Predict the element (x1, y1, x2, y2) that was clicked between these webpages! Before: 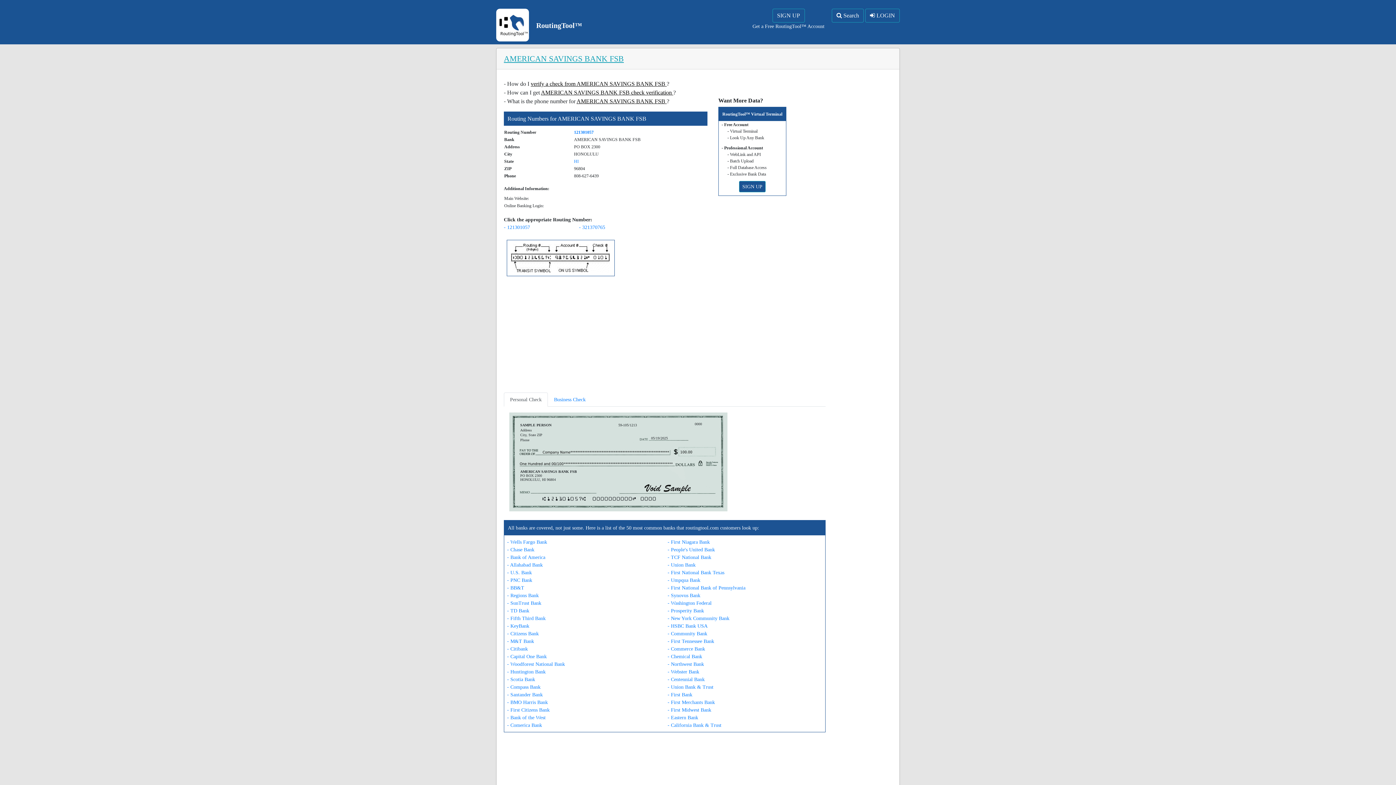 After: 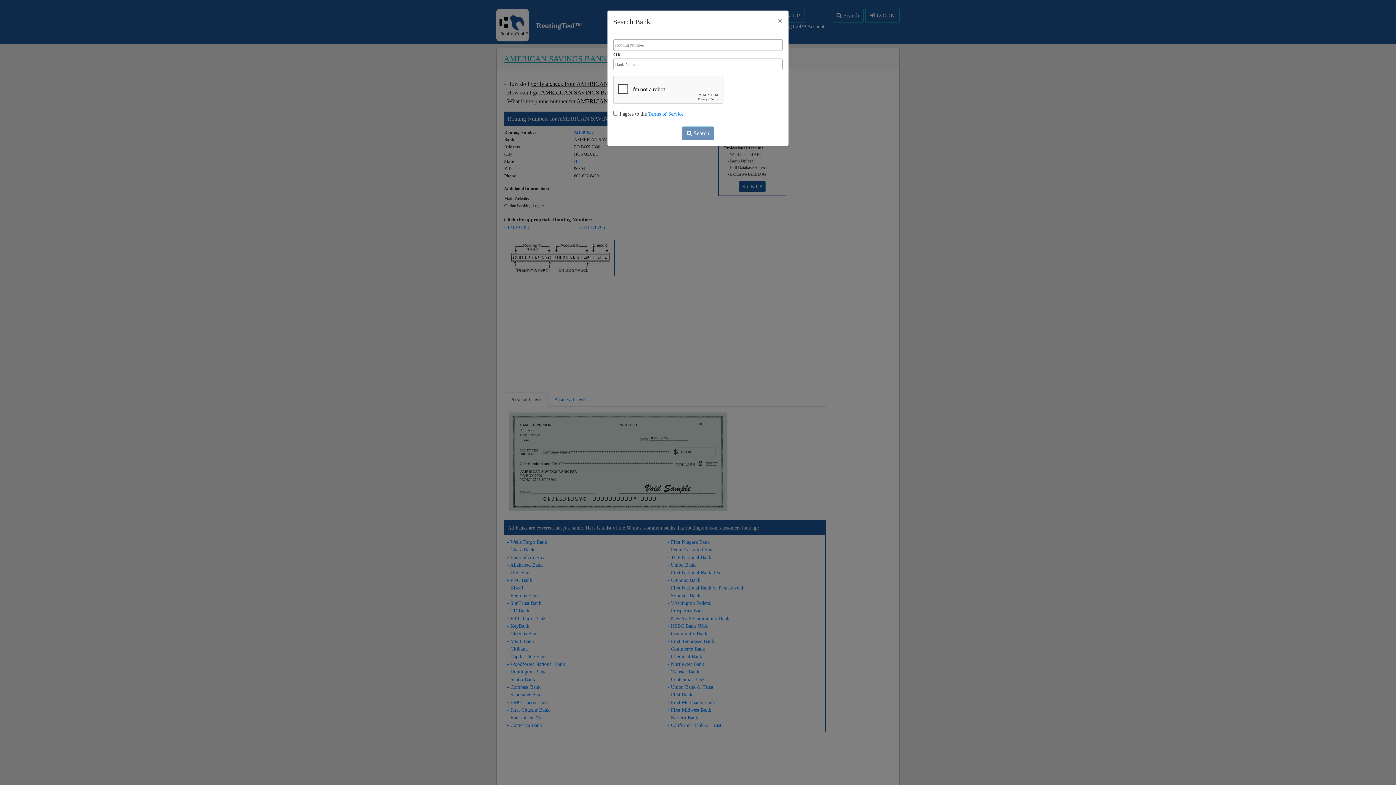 Action: label:  Search bbox: (832, 8, 864, 22)